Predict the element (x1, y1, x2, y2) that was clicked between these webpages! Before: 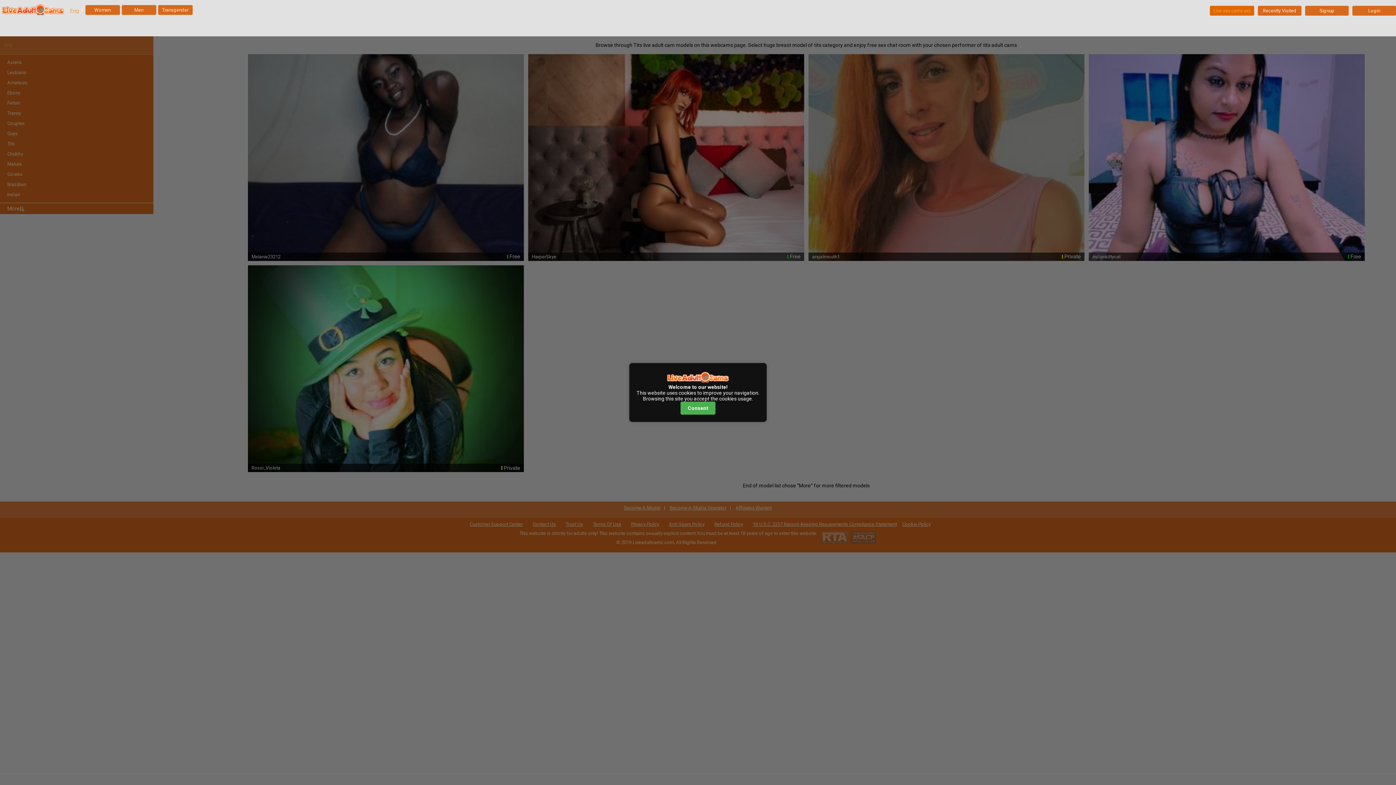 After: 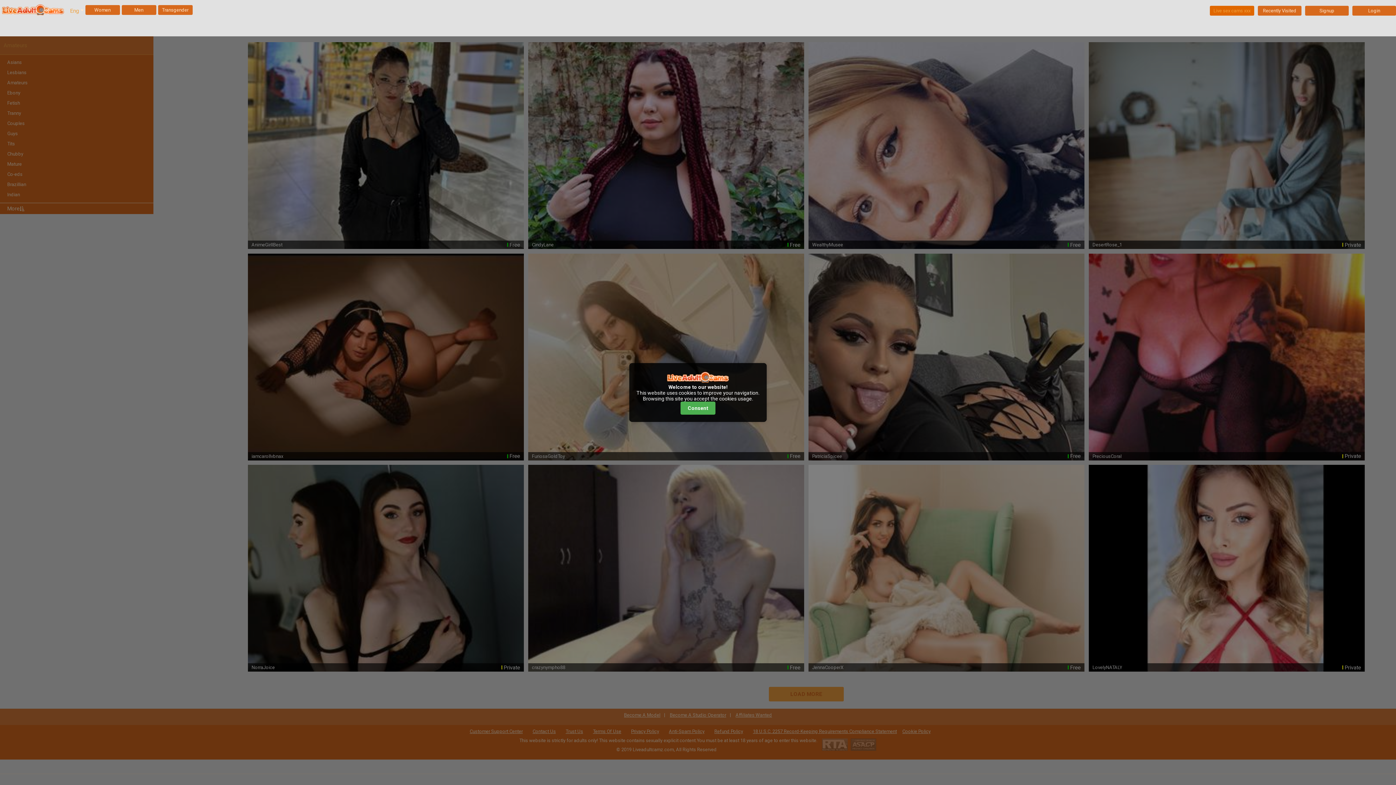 Action: bbox: (85, 5, 119, 14) label: Women